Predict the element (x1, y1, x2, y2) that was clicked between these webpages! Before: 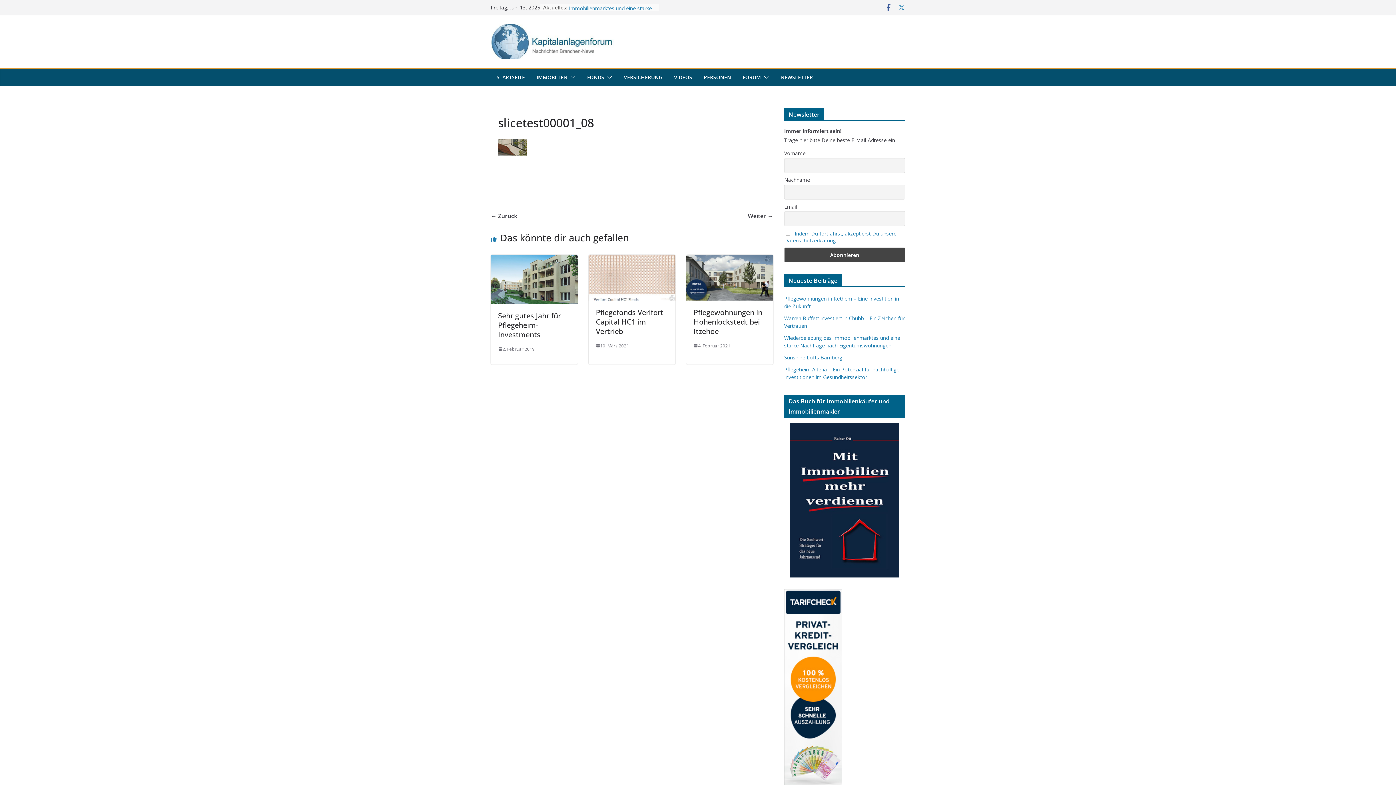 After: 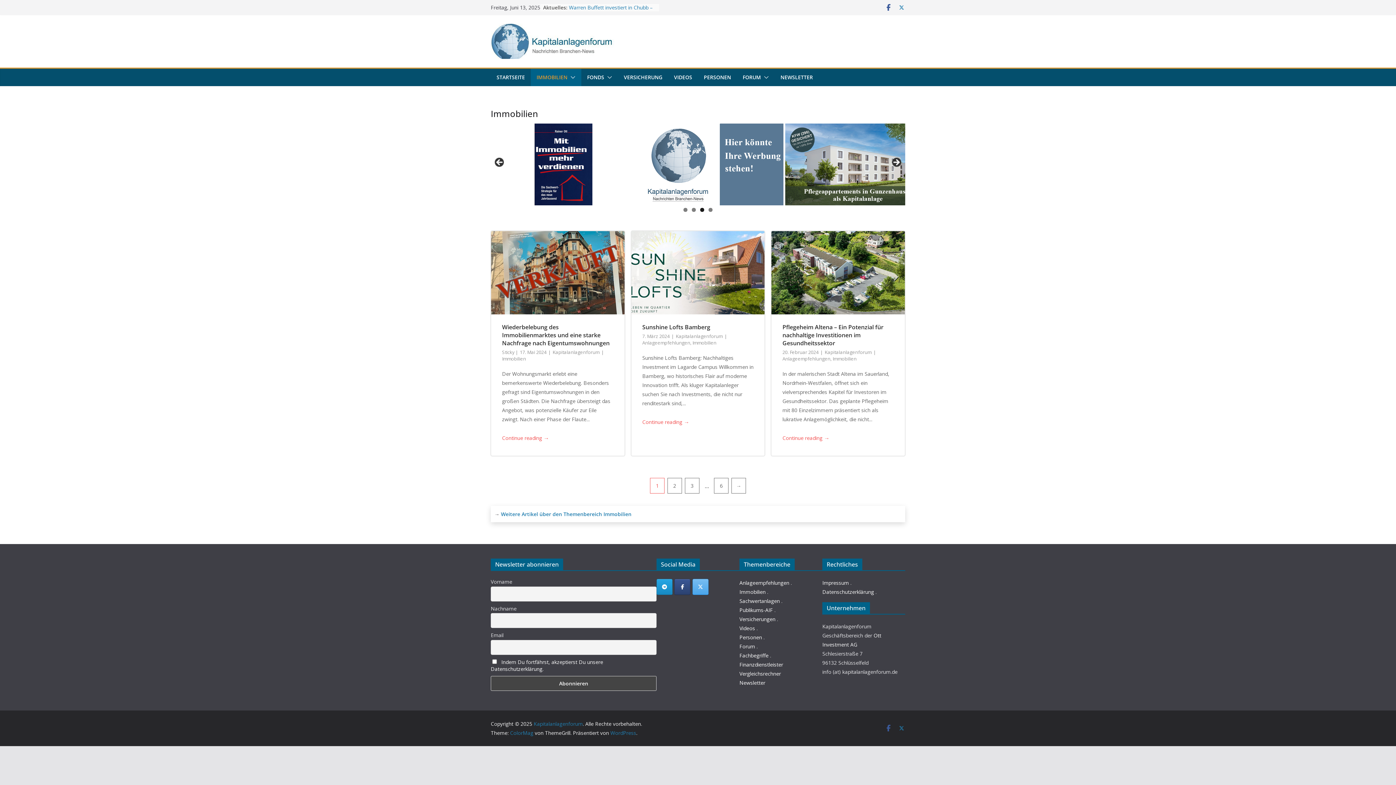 Action: bbox: (536, 72, 567, 82) label: IMMOBILIEN